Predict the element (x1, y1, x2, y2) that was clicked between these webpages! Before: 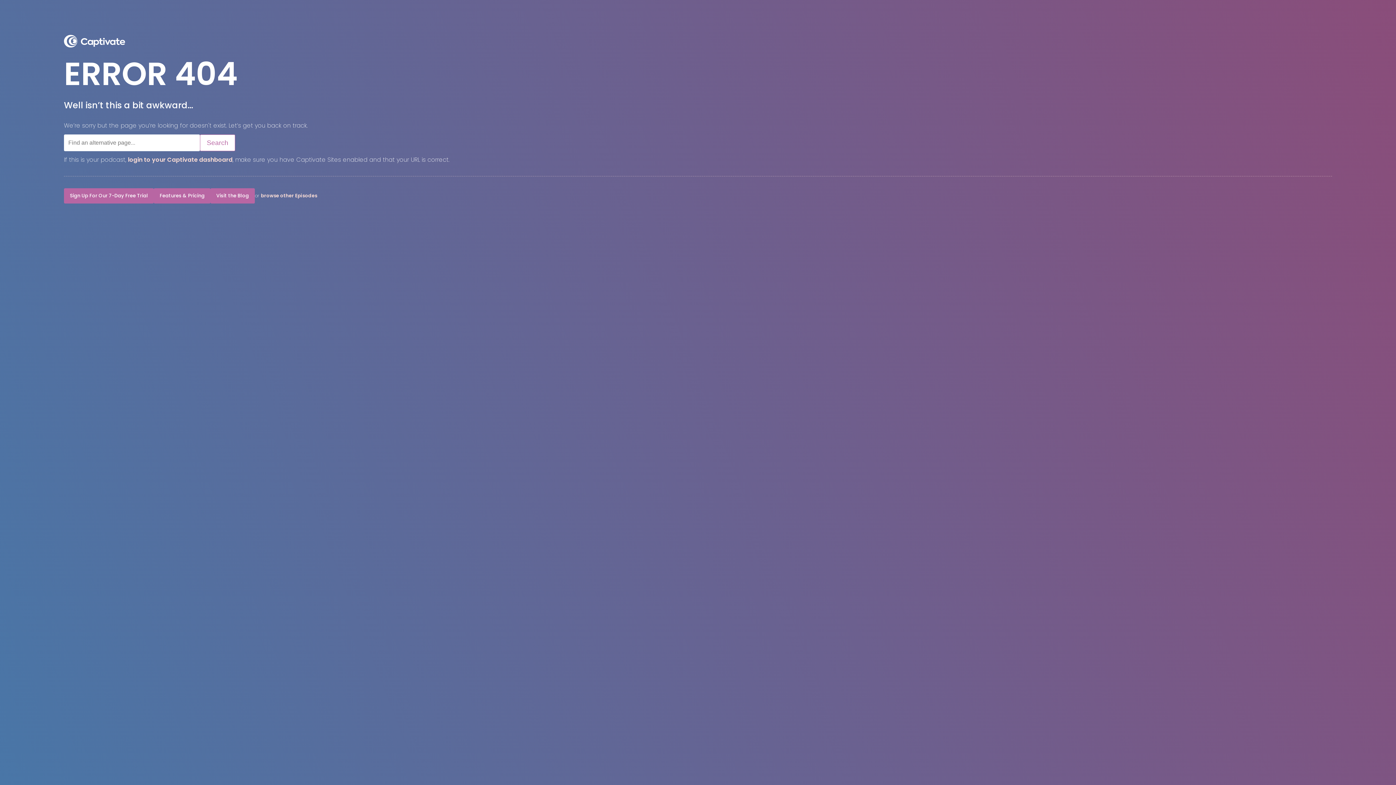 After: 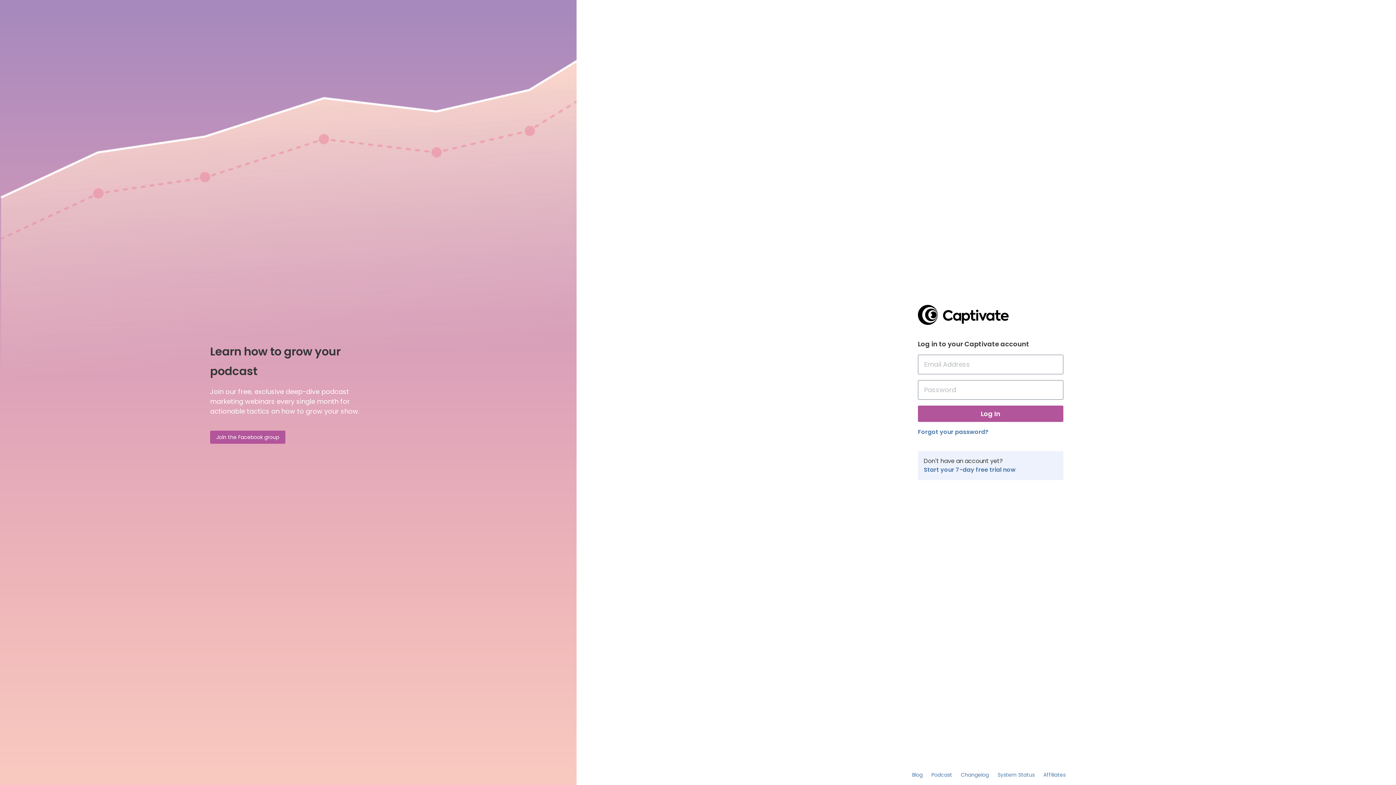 Action: bbox: (128, 155, 232, 164) label: login to your Captivate dashboard